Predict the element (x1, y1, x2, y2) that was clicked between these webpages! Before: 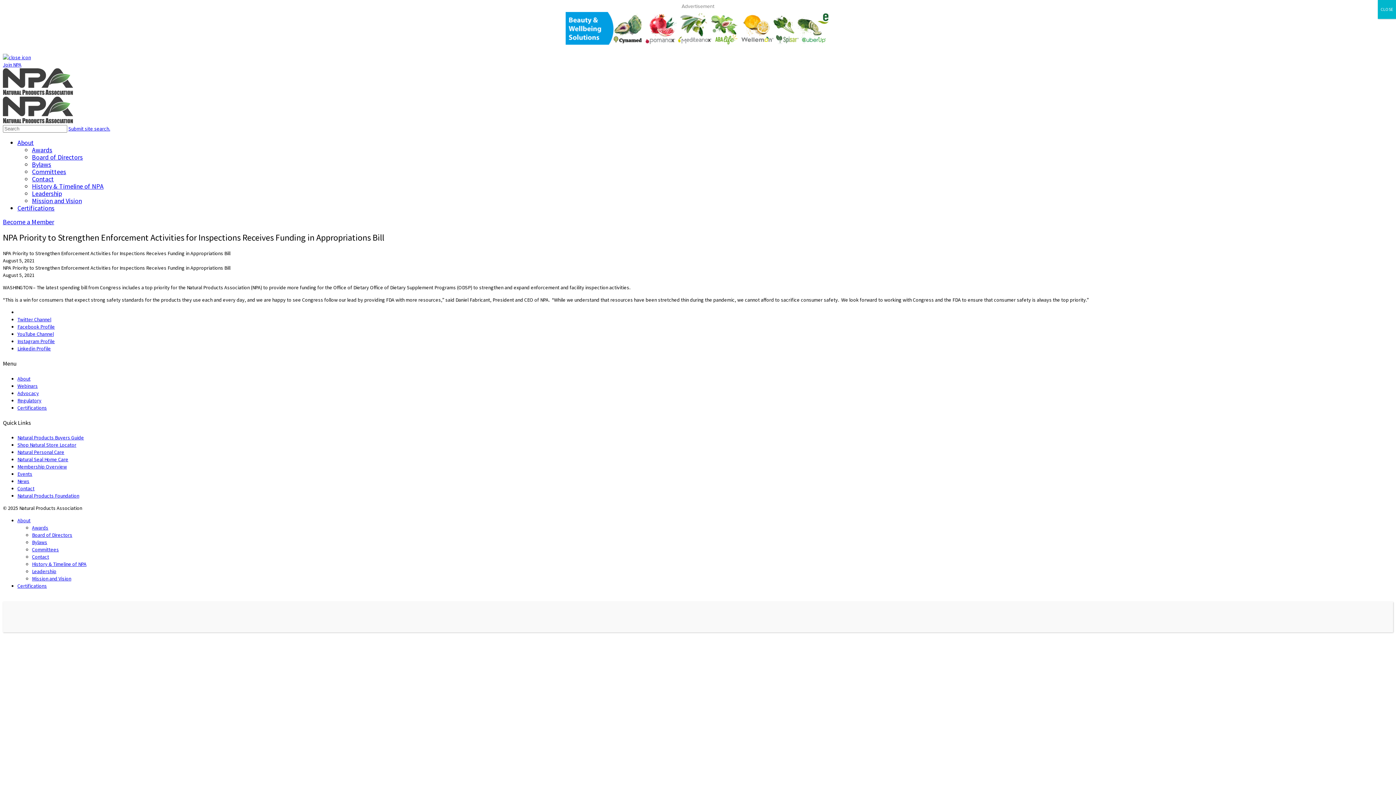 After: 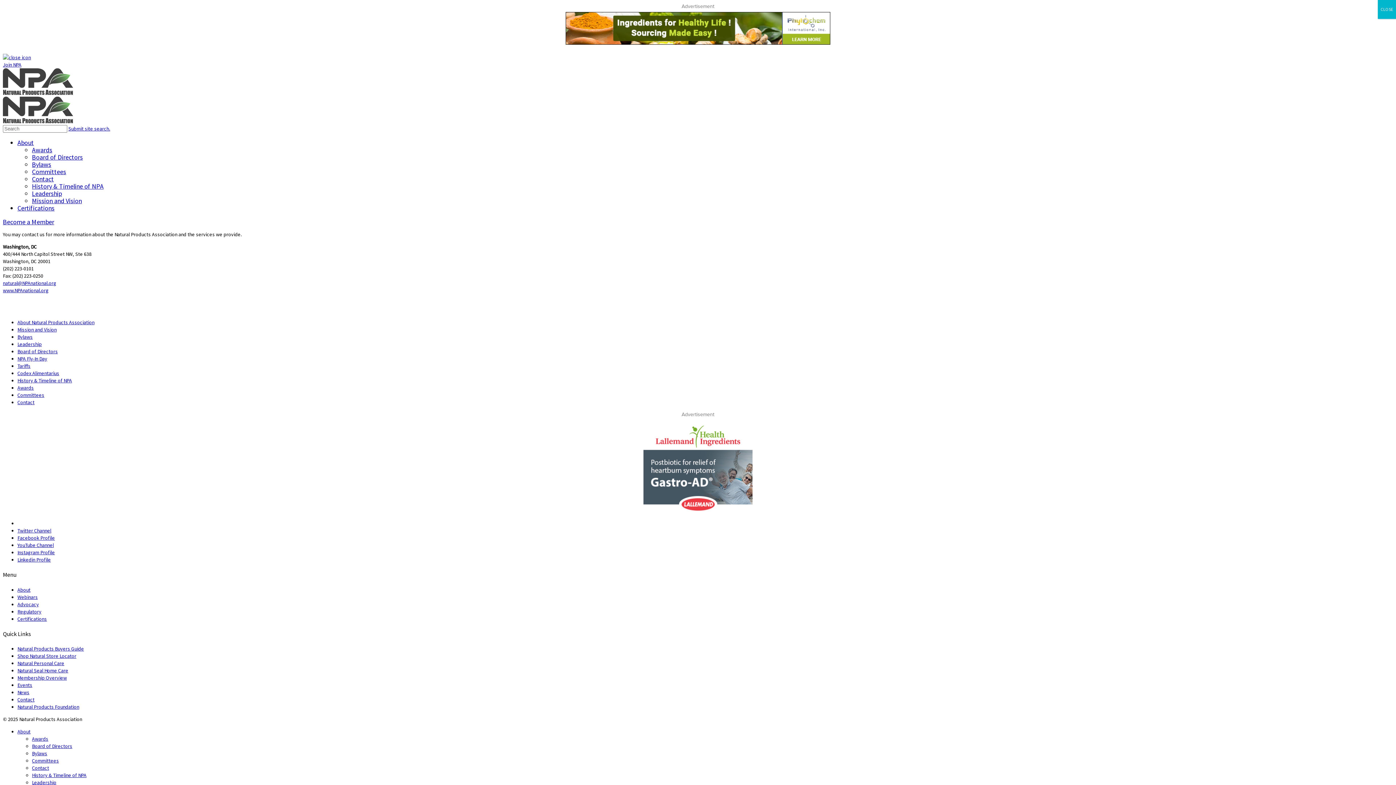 Action: label: Contact bbox: (17, 485, 34, 492)